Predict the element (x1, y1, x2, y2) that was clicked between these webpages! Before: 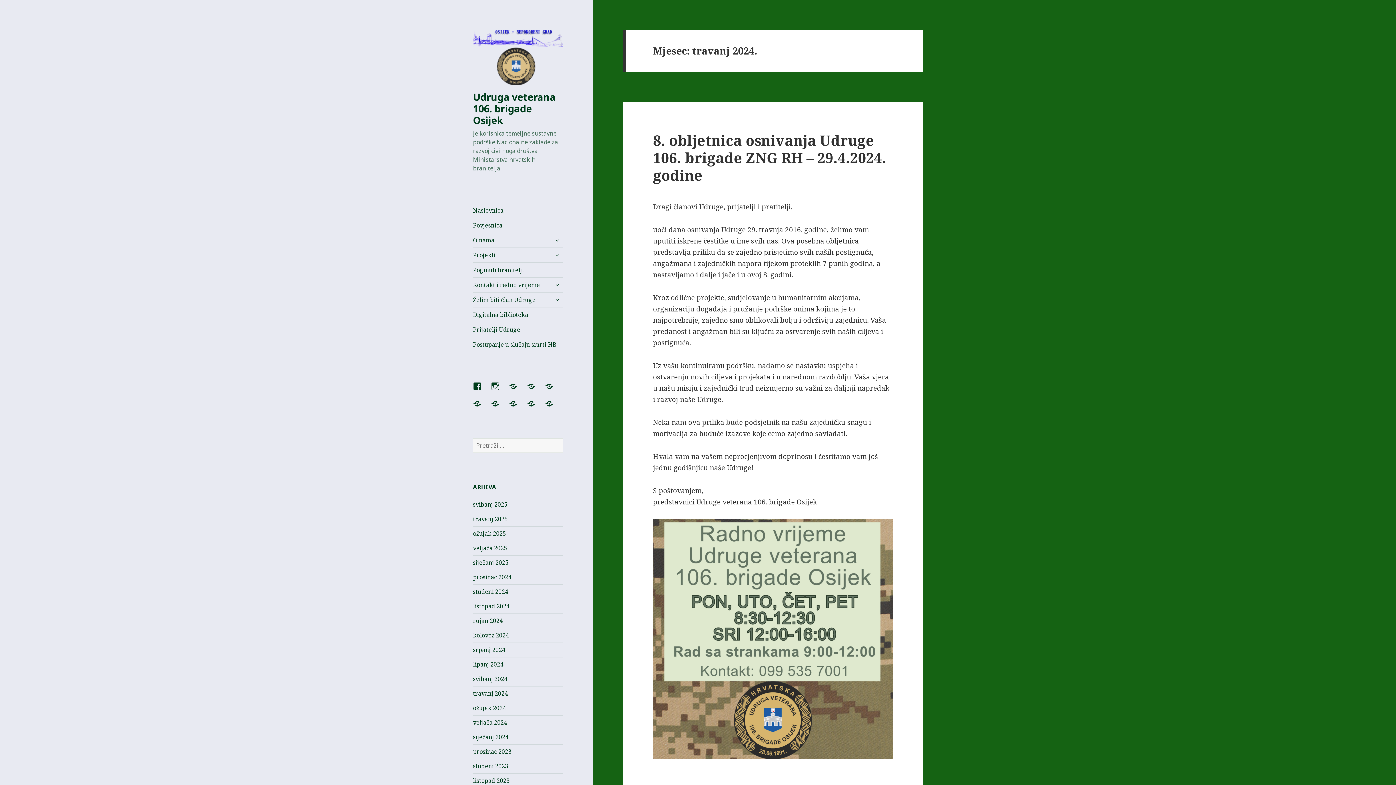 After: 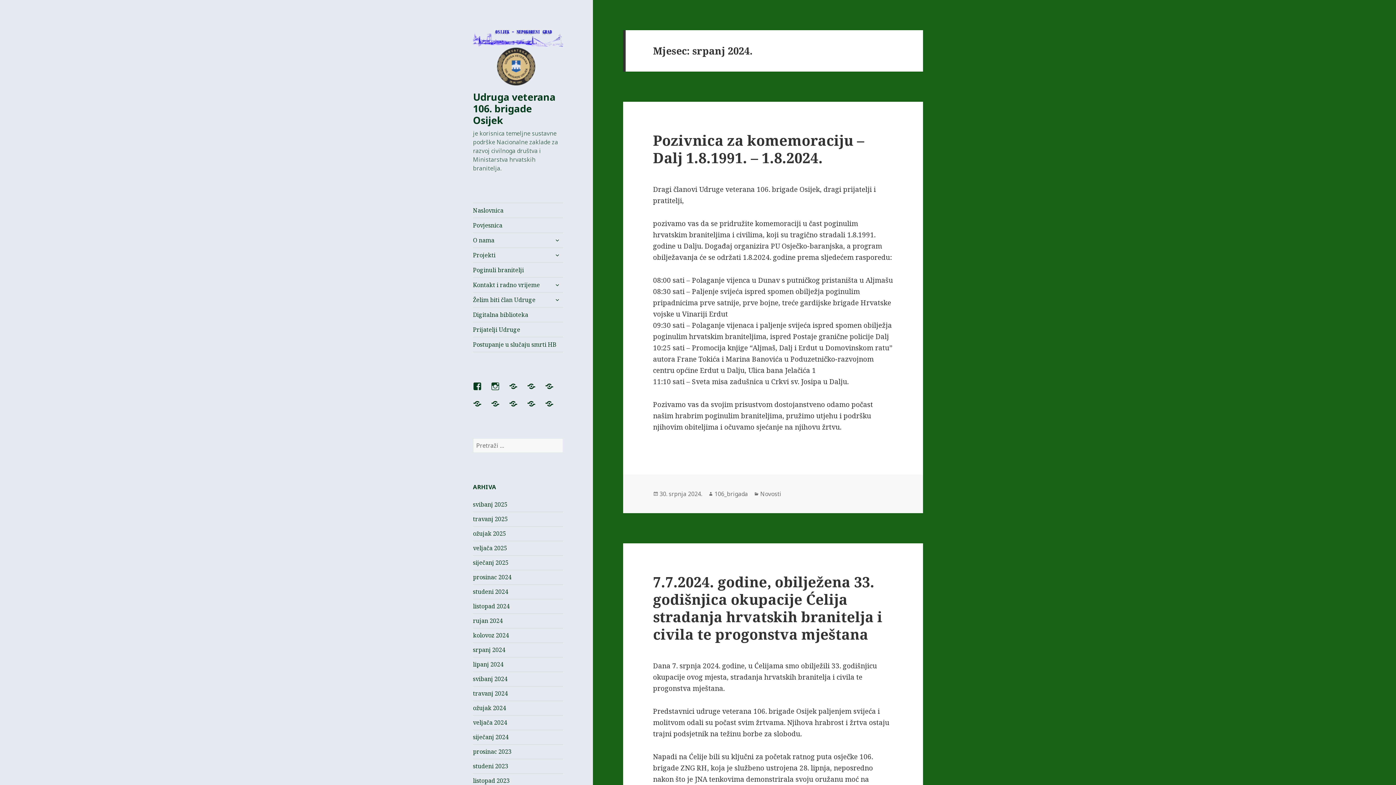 Action: label: srpanj 2024 bbox: (473, 646, 505, 654)